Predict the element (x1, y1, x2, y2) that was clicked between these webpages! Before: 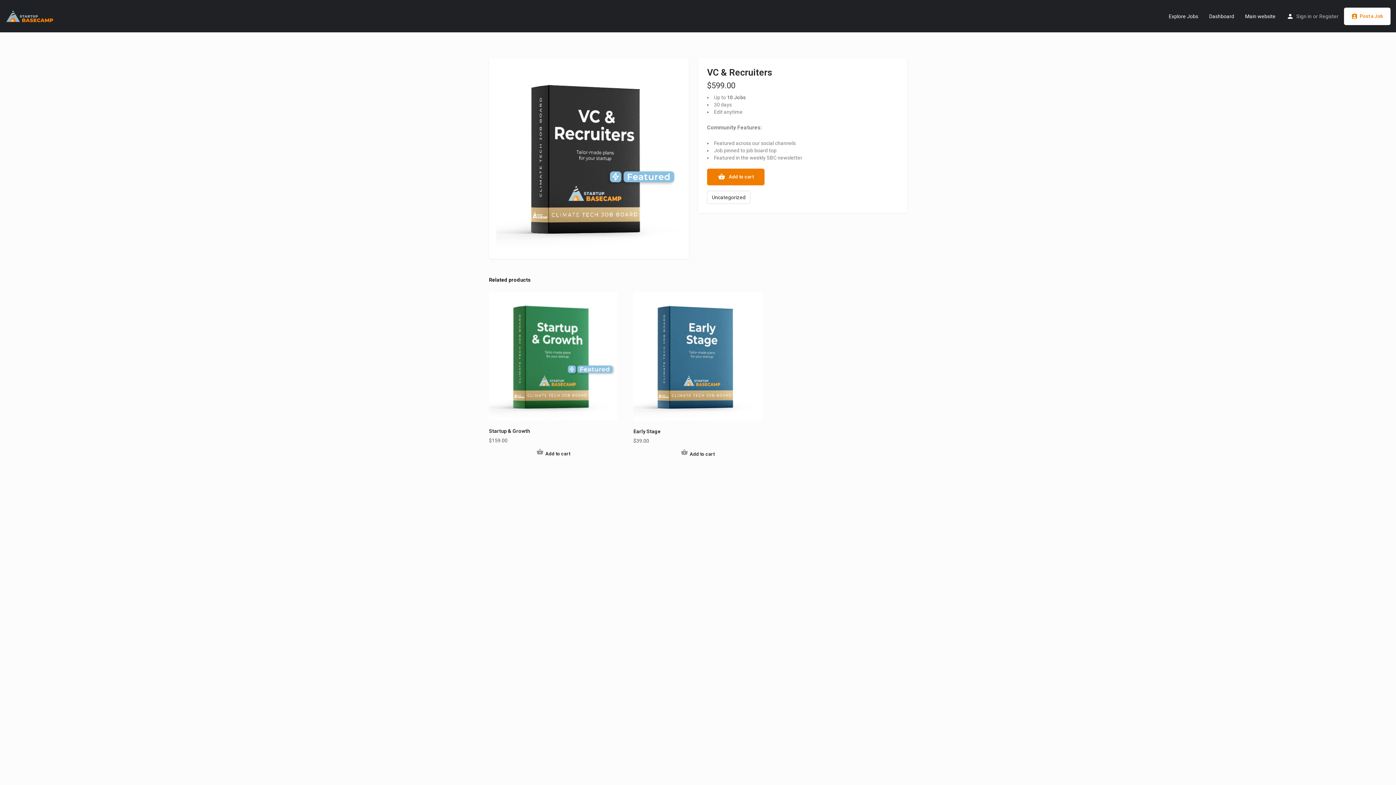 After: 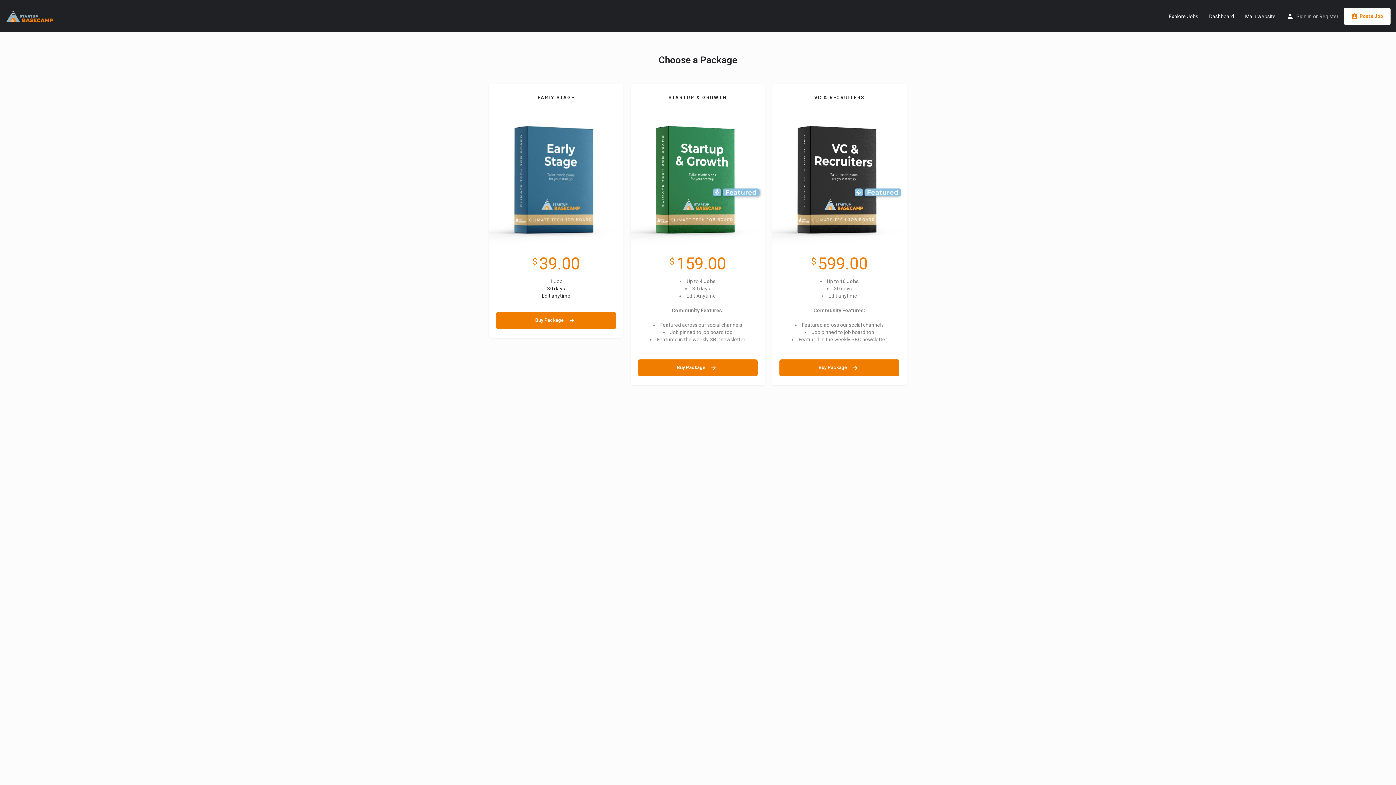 Action: bbox: (1344, 7, 1390, 24) label: Post a Job